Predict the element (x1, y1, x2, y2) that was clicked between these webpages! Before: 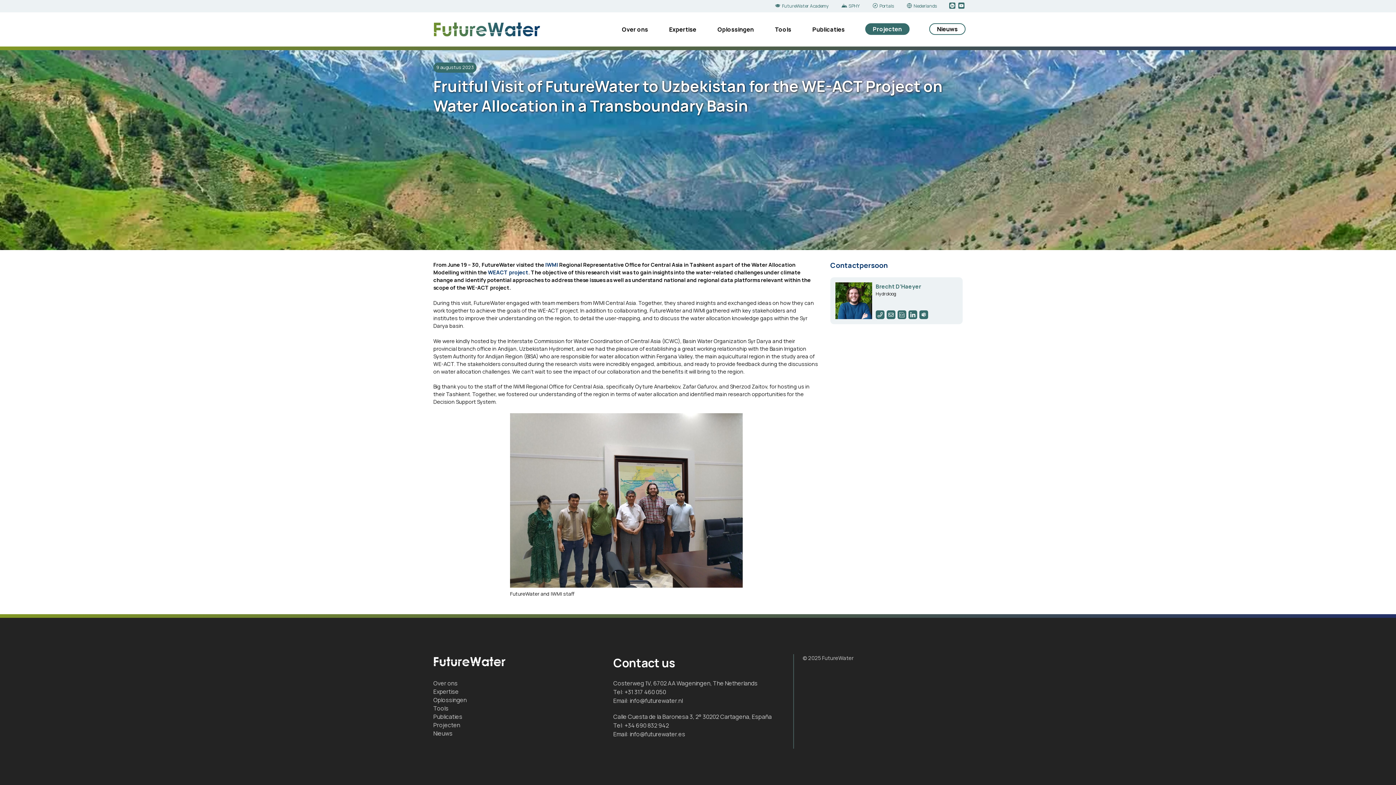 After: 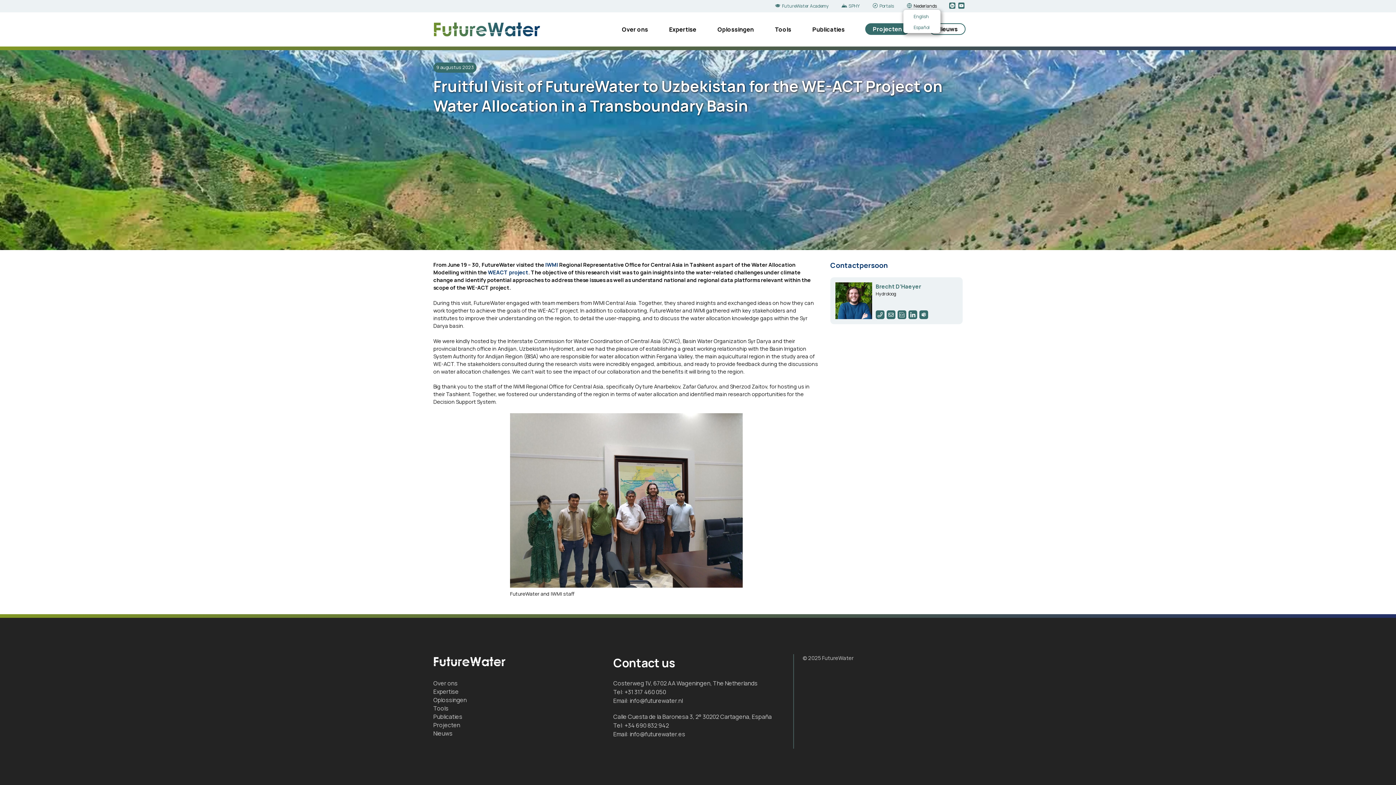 Action: label: Nederlands bbox: (906, 1, 940, 10)